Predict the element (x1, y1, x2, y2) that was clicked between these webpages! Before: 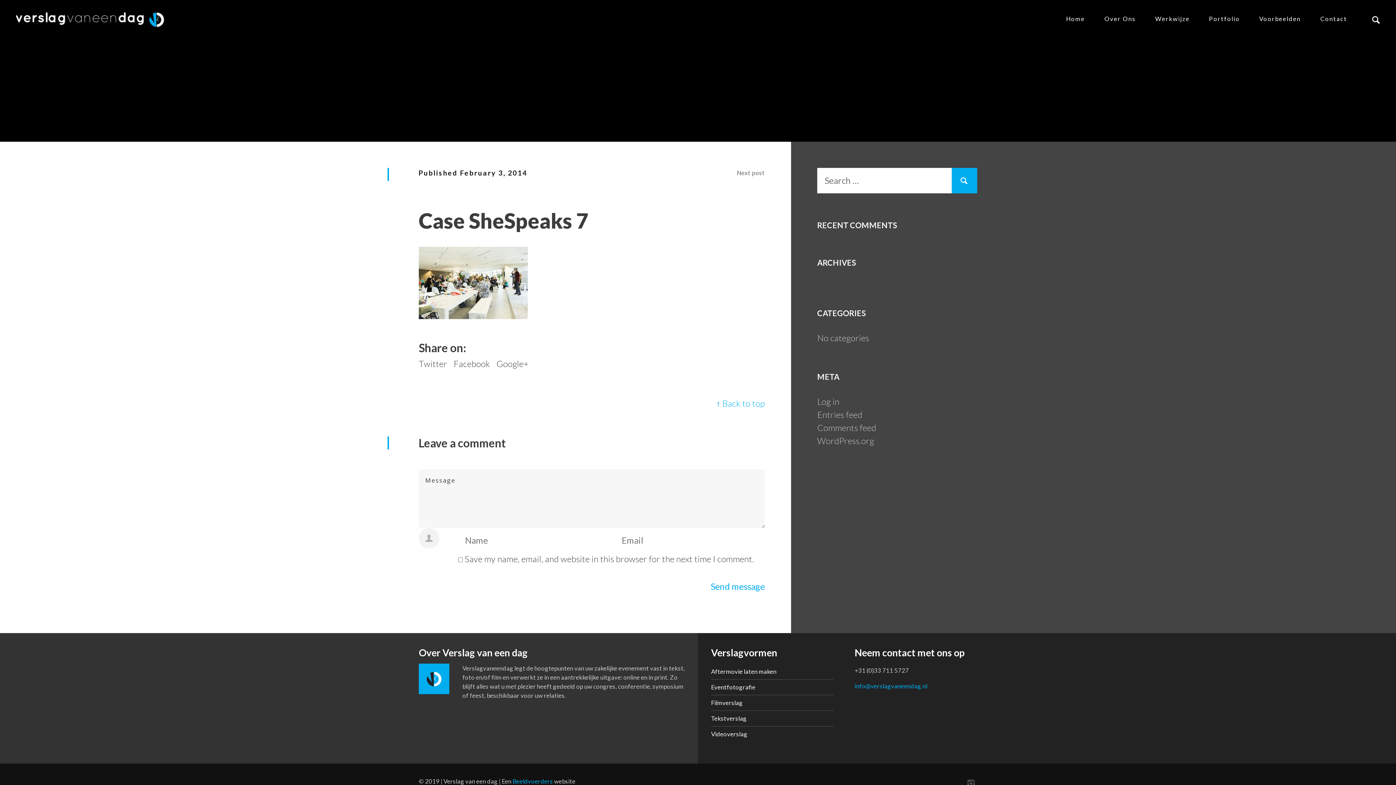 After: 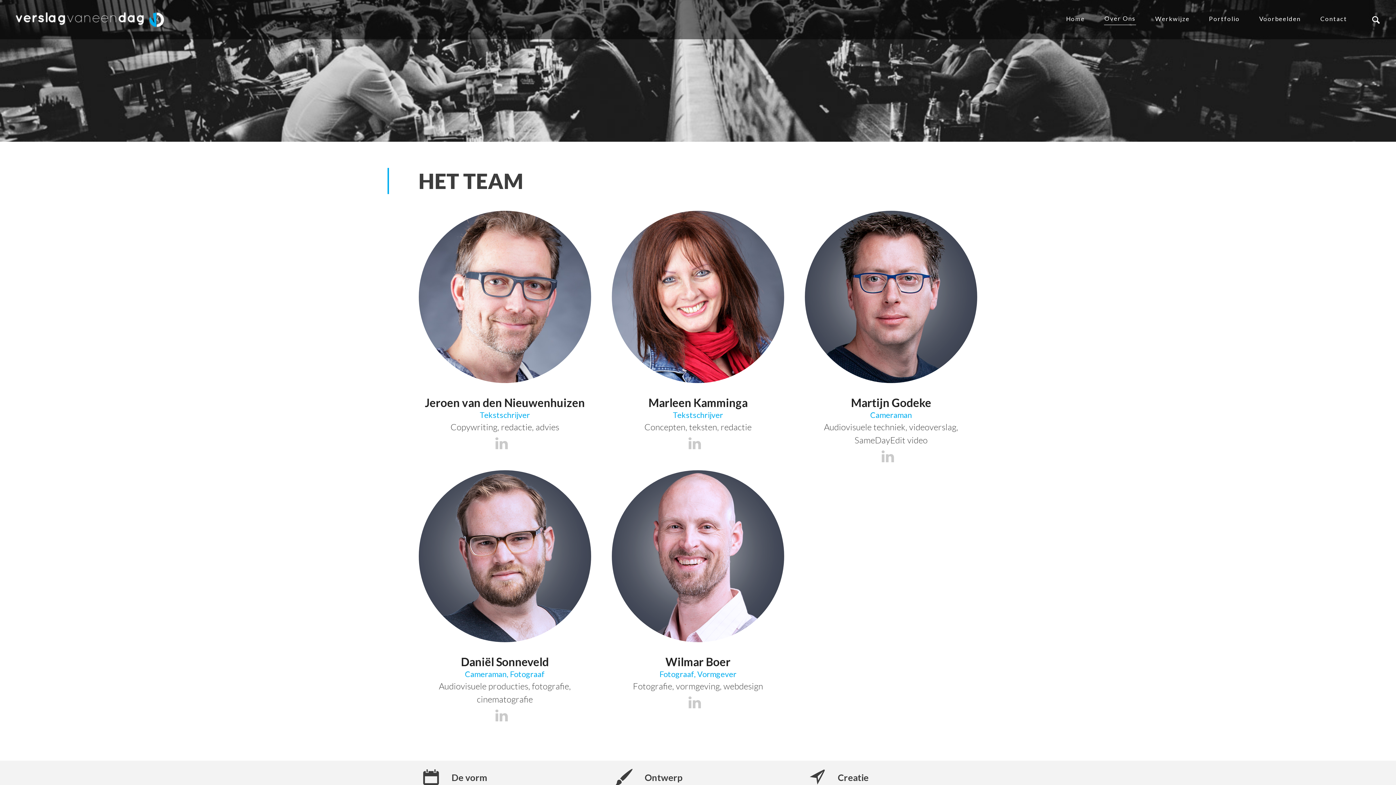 Action: bbox: (1094, 0, 1145, 39) label: Over Ons